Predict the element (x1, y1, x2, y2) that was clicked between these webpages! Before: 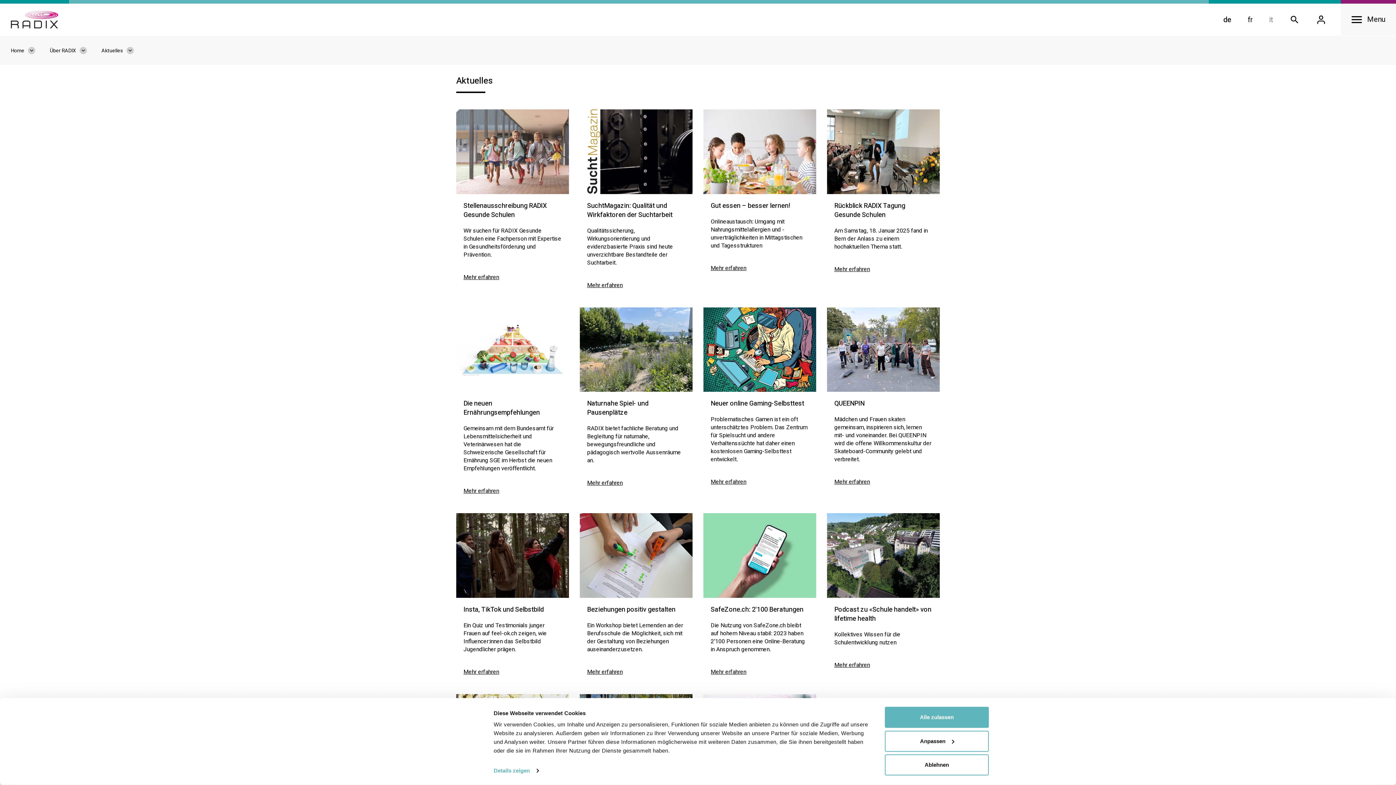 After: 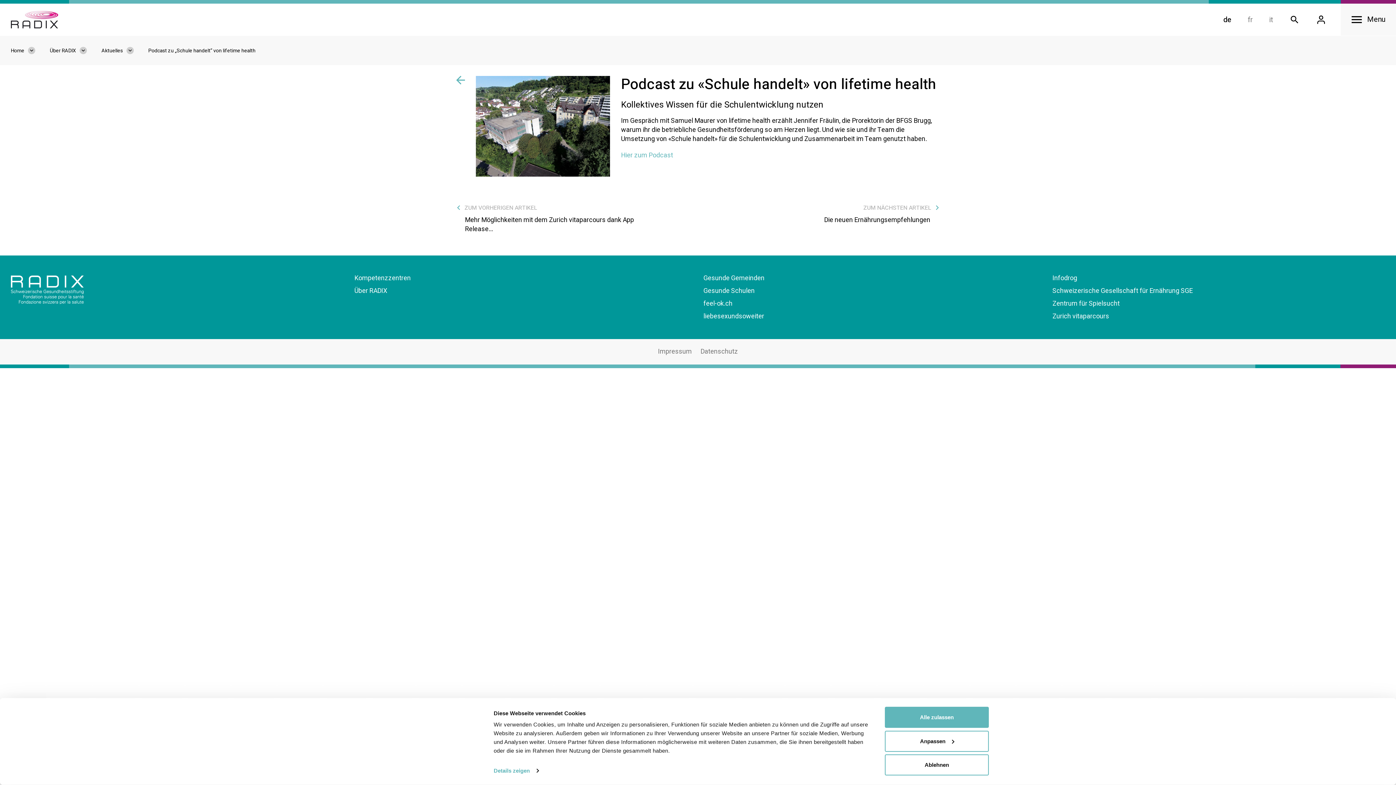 Action: label: Podcast zu «Schule handelt» von lifetime health
Kollektives Wissen für die Schulentwicklung nutzen
Mehr erfahren bbox: (827, 513, 940, 683)